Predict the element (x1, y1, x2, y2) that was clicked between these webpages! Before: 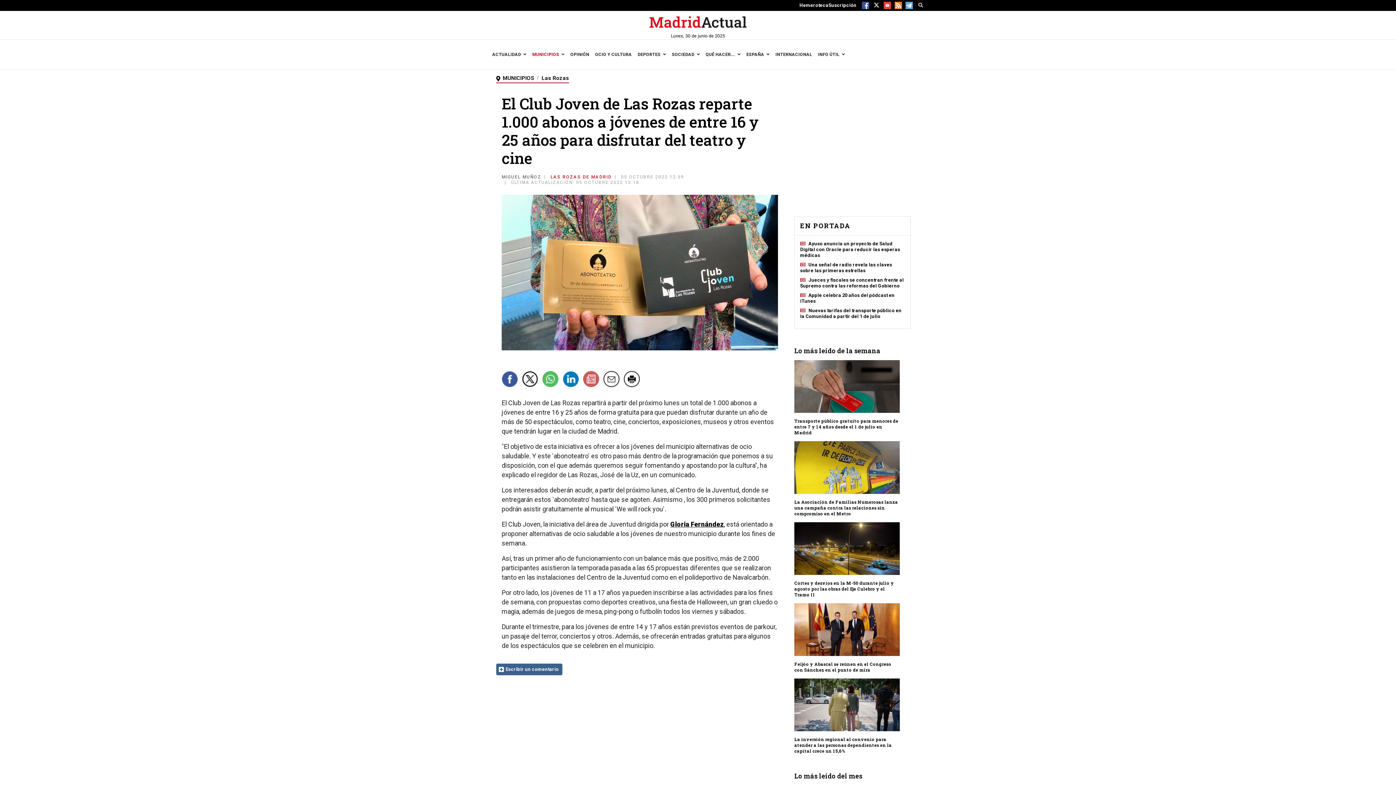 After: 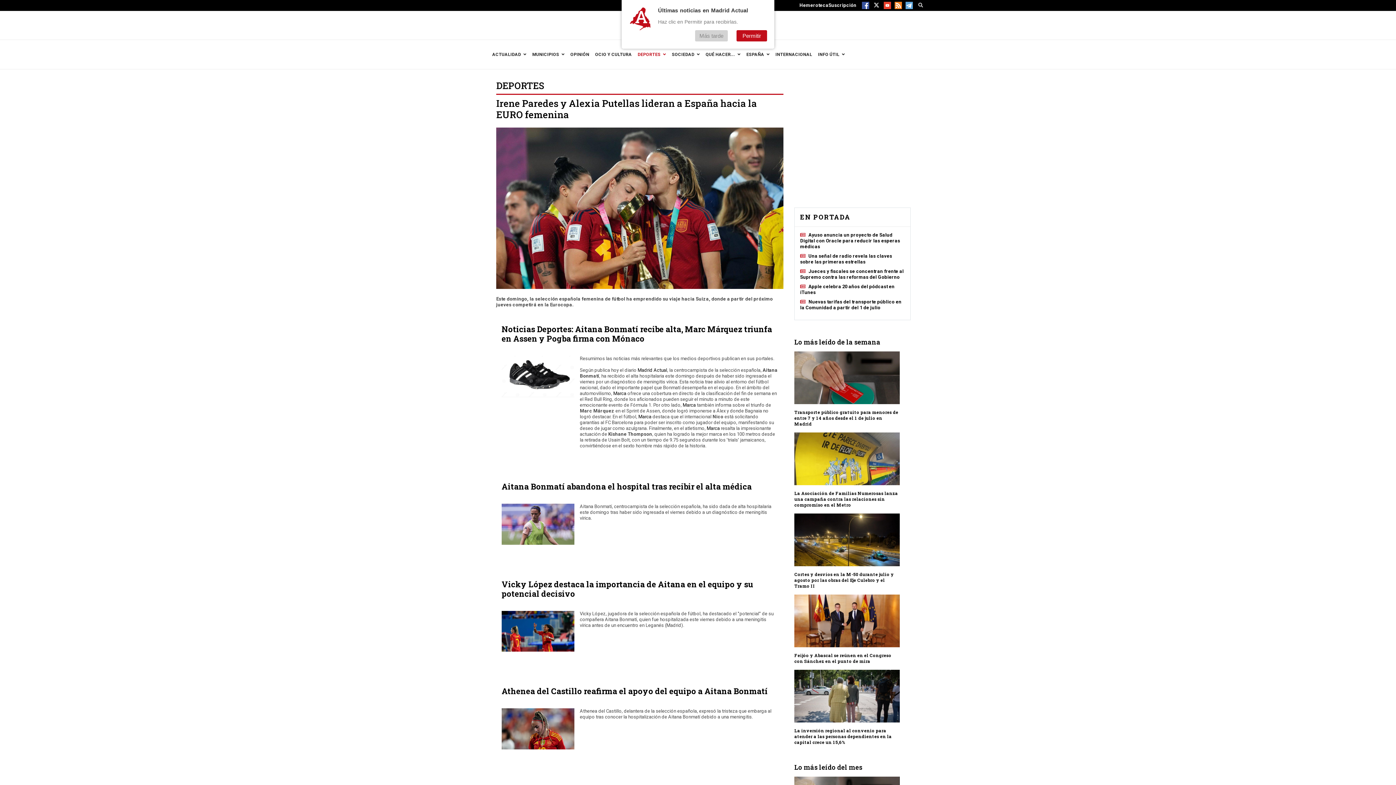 Action: bbox: (636, 40, 670, 69) label: DEPORTES